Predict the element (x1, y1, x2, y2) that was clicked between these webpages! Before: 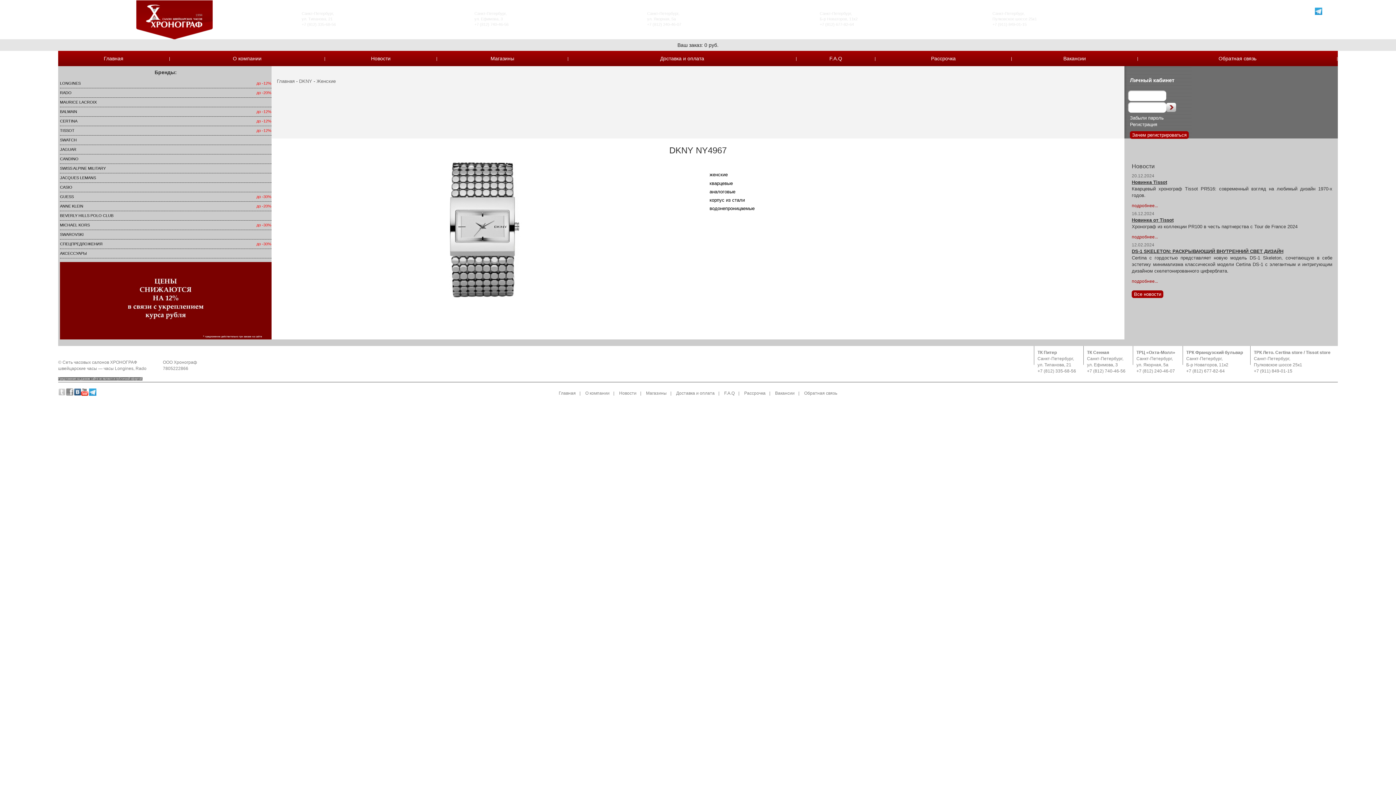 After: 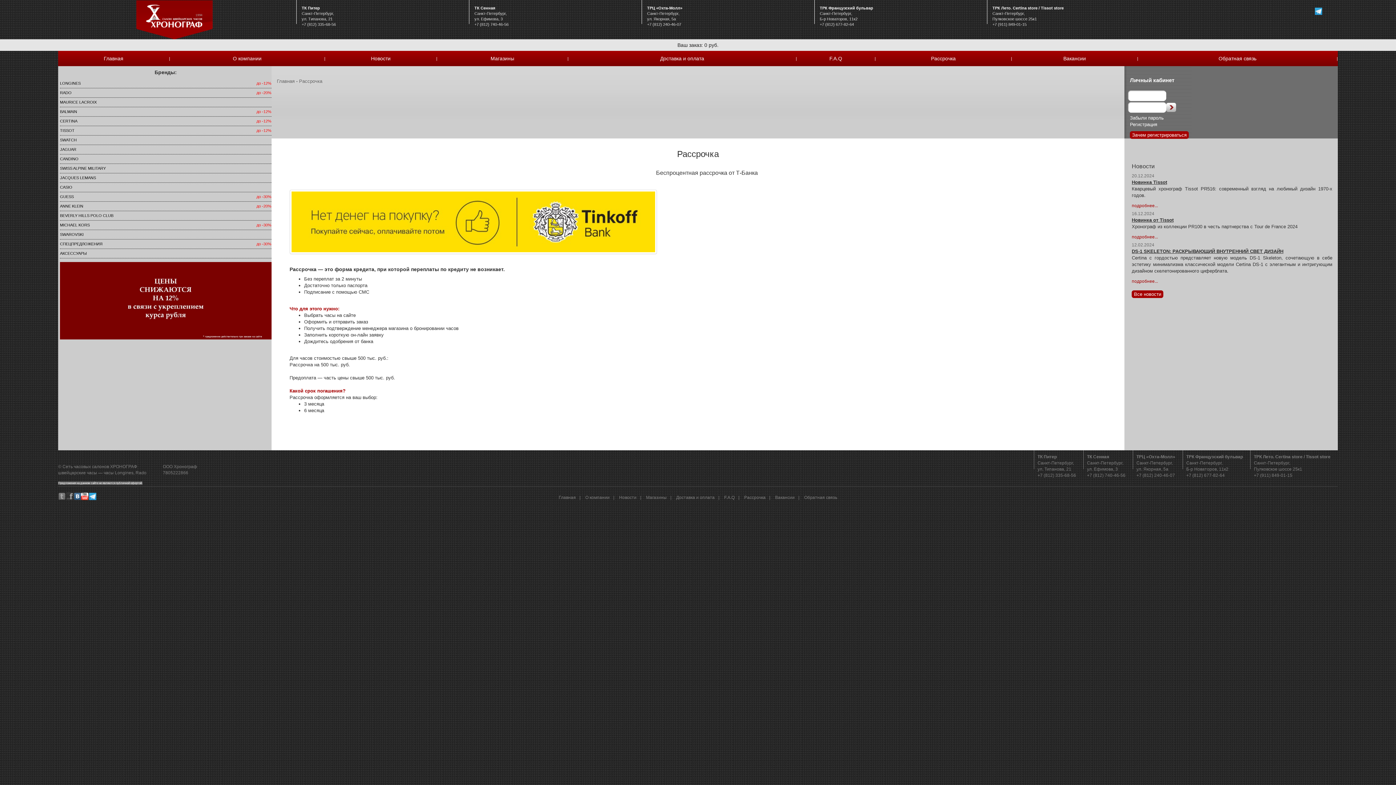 Action: label: Рассрочка bbox: (744, 390, 765, 395)